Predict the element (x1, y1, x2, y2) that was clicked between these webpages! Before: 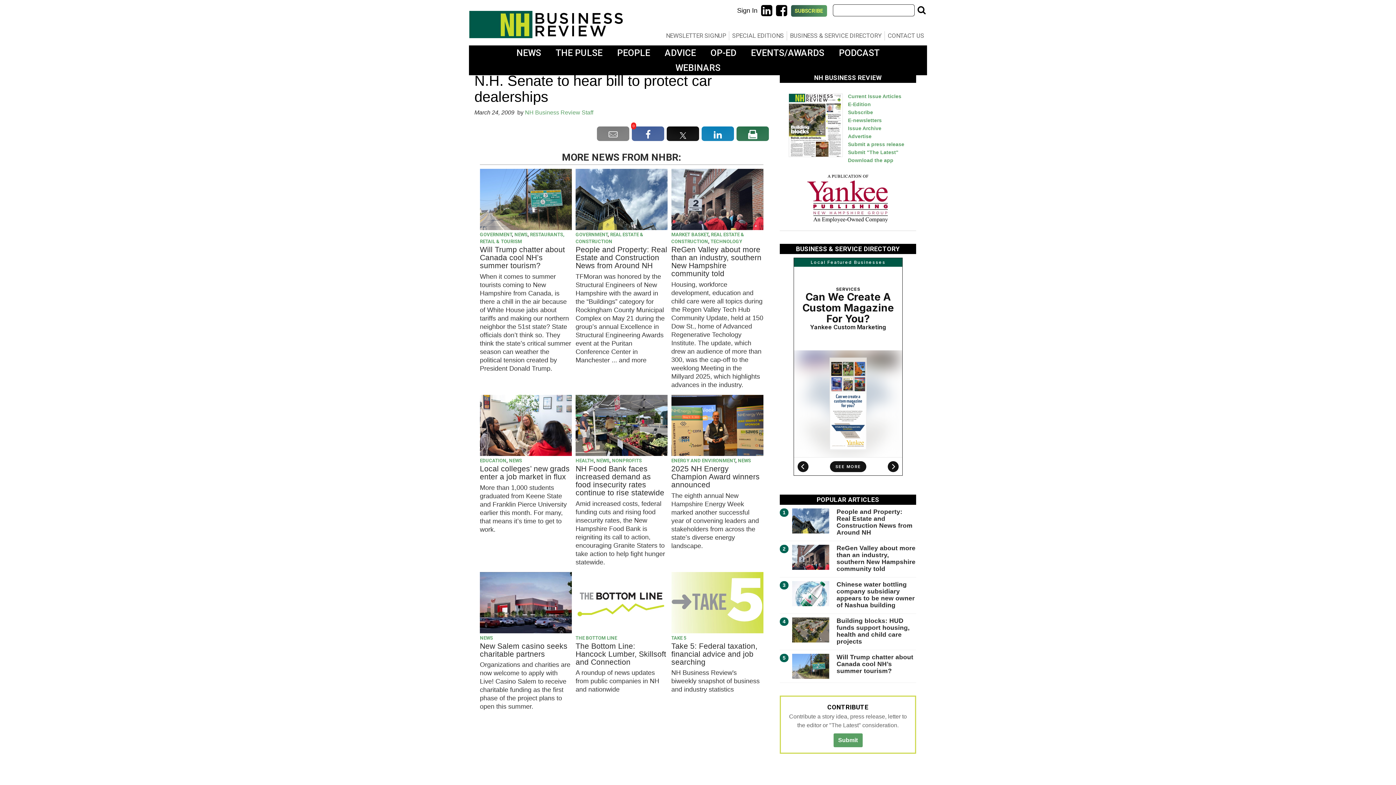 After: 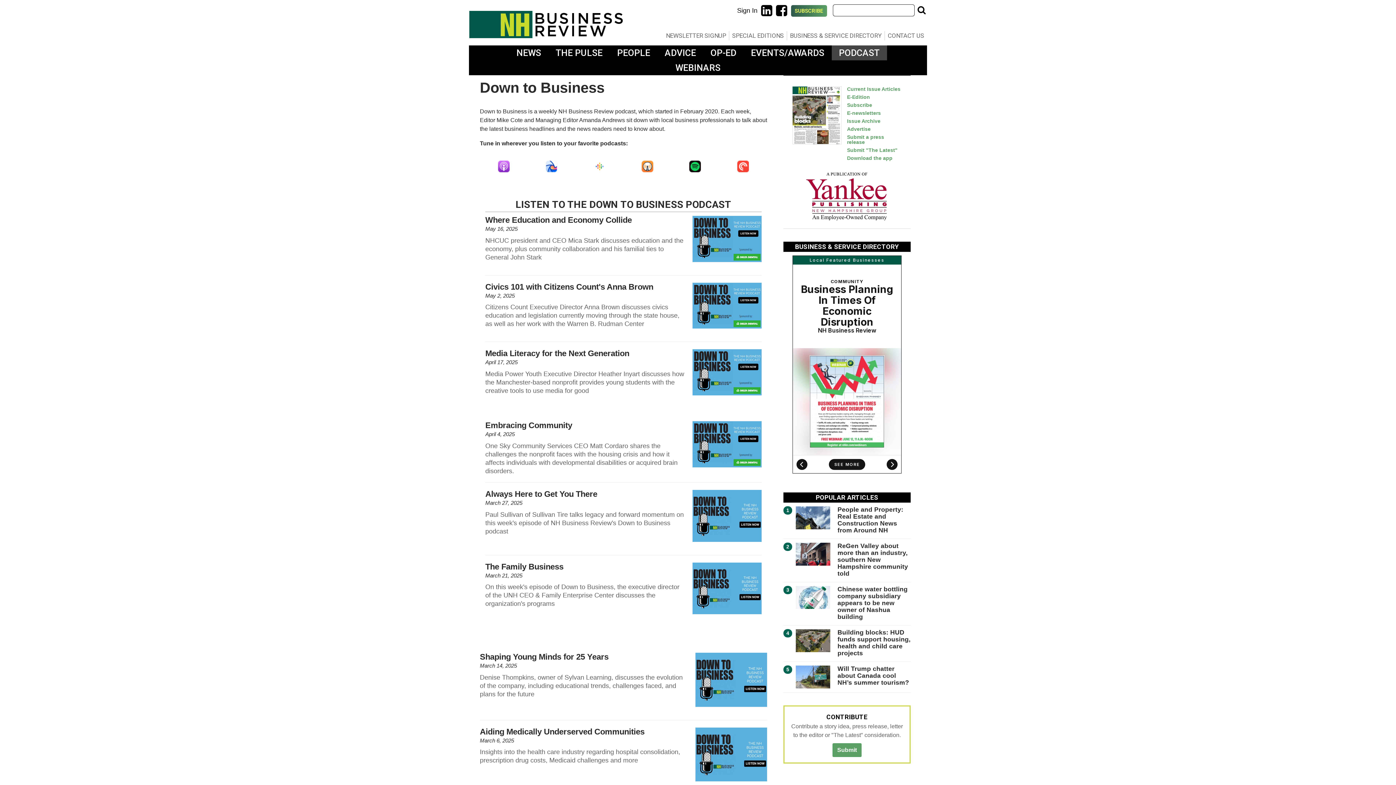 Action: label: PODCAST bbox: (831, 45, 887, 60)